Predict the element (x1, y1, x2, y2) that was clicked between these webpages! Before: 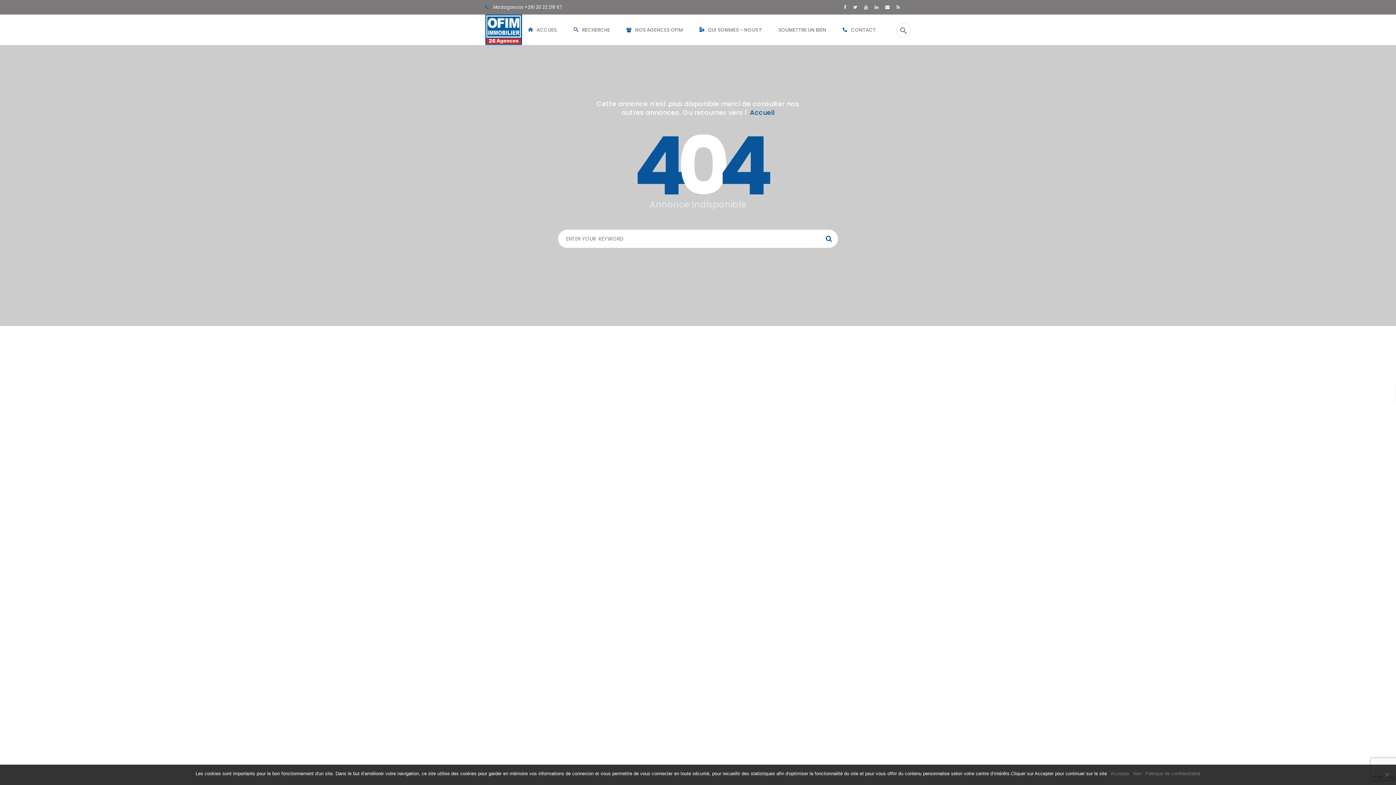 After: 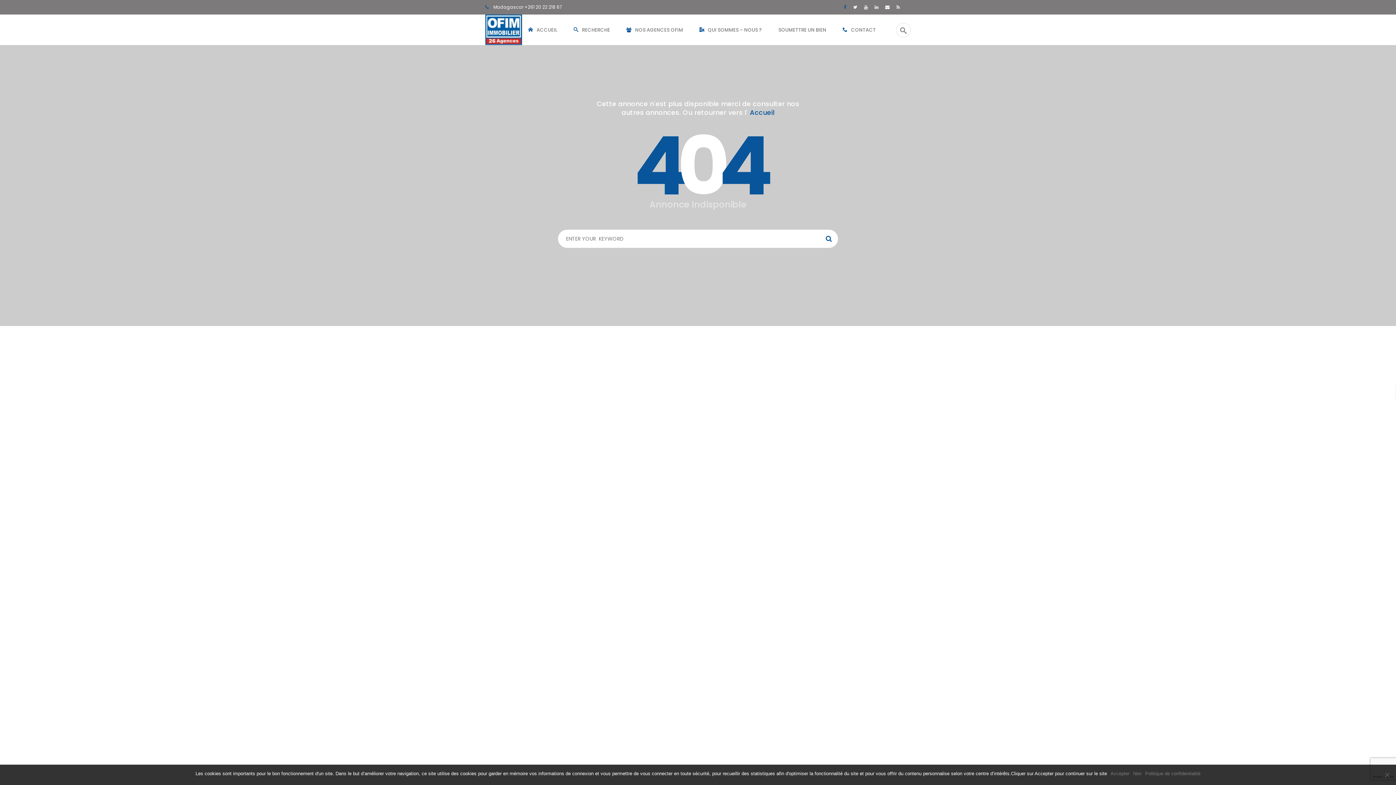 Action: bbox: (844, 4, 846, 9)